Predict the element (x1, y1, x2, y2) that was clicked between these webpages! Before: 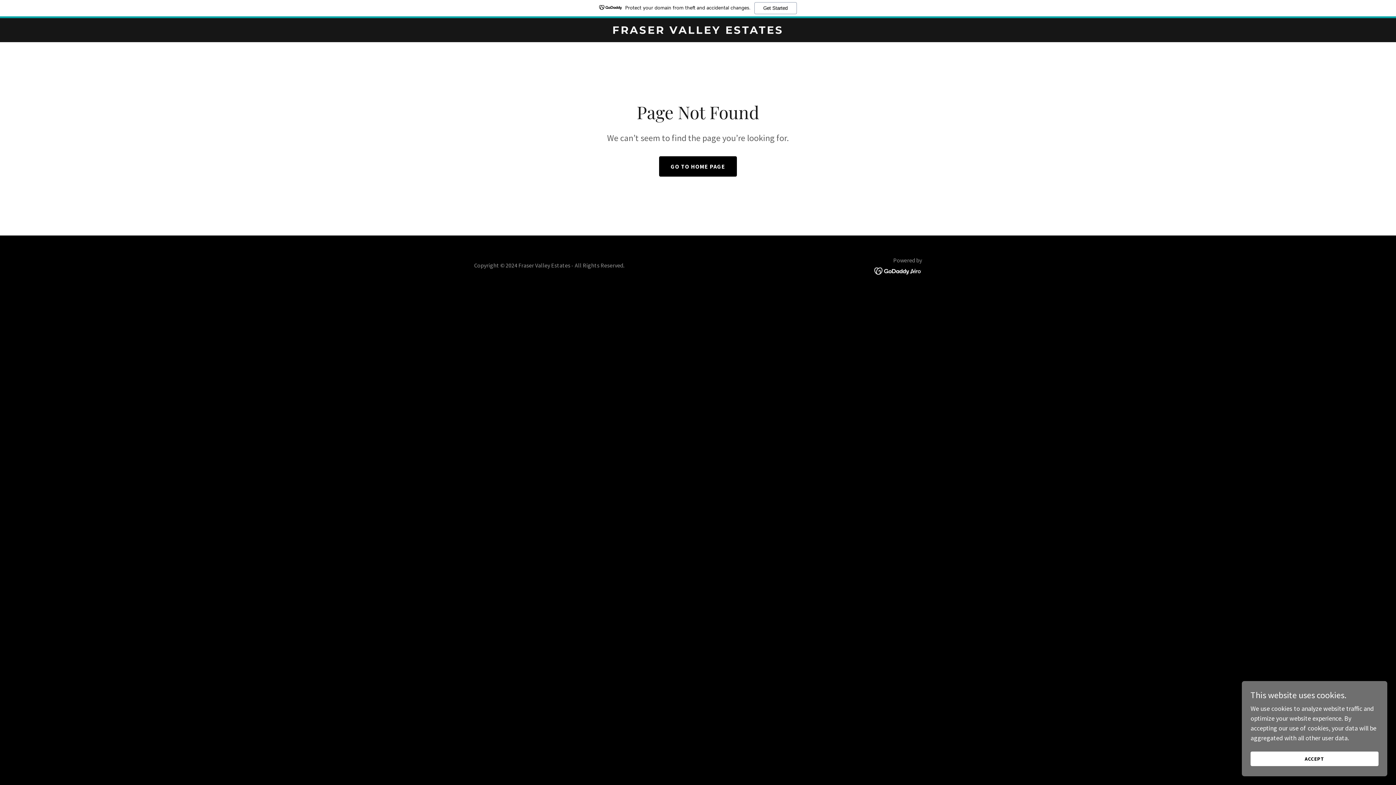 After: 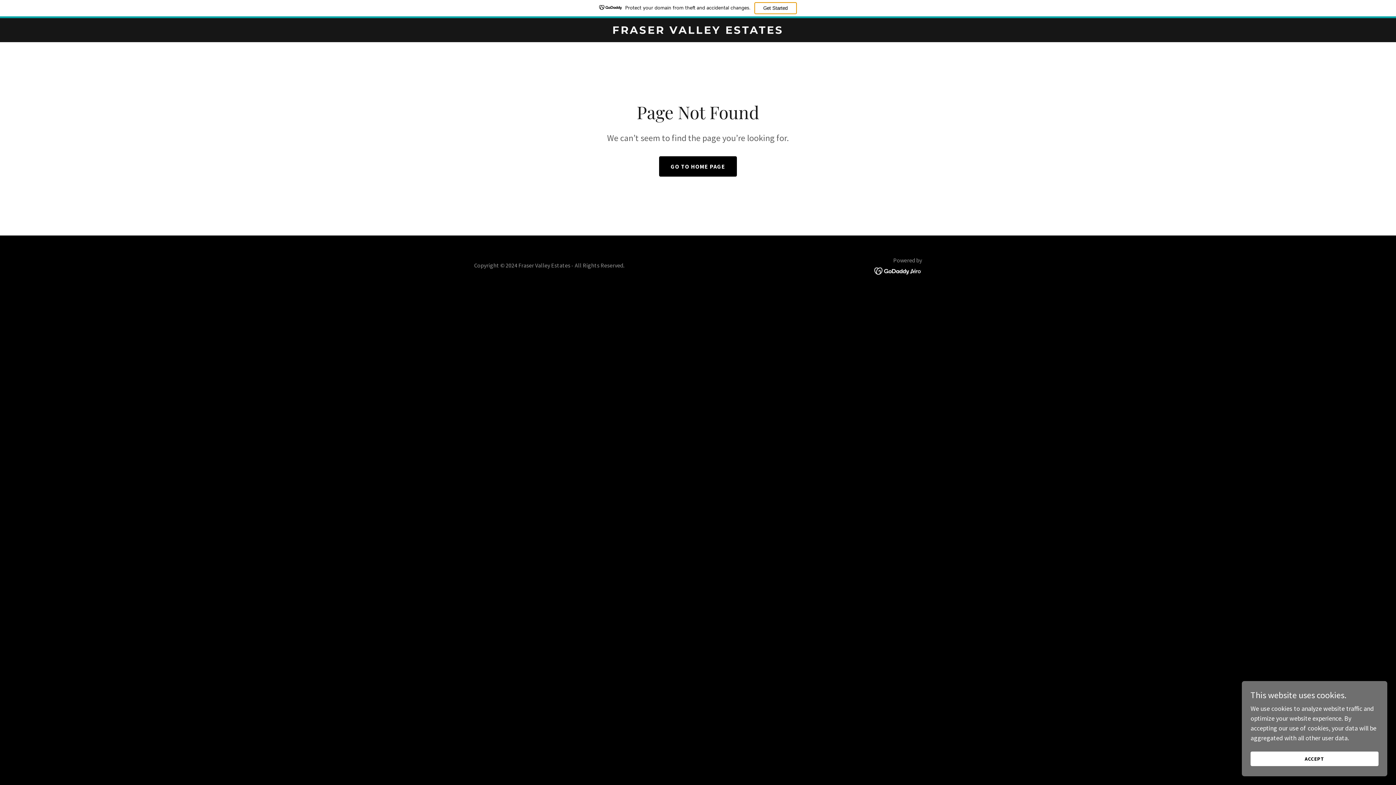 Action: label: Get Started bbox: (754, 2, 796, 14)